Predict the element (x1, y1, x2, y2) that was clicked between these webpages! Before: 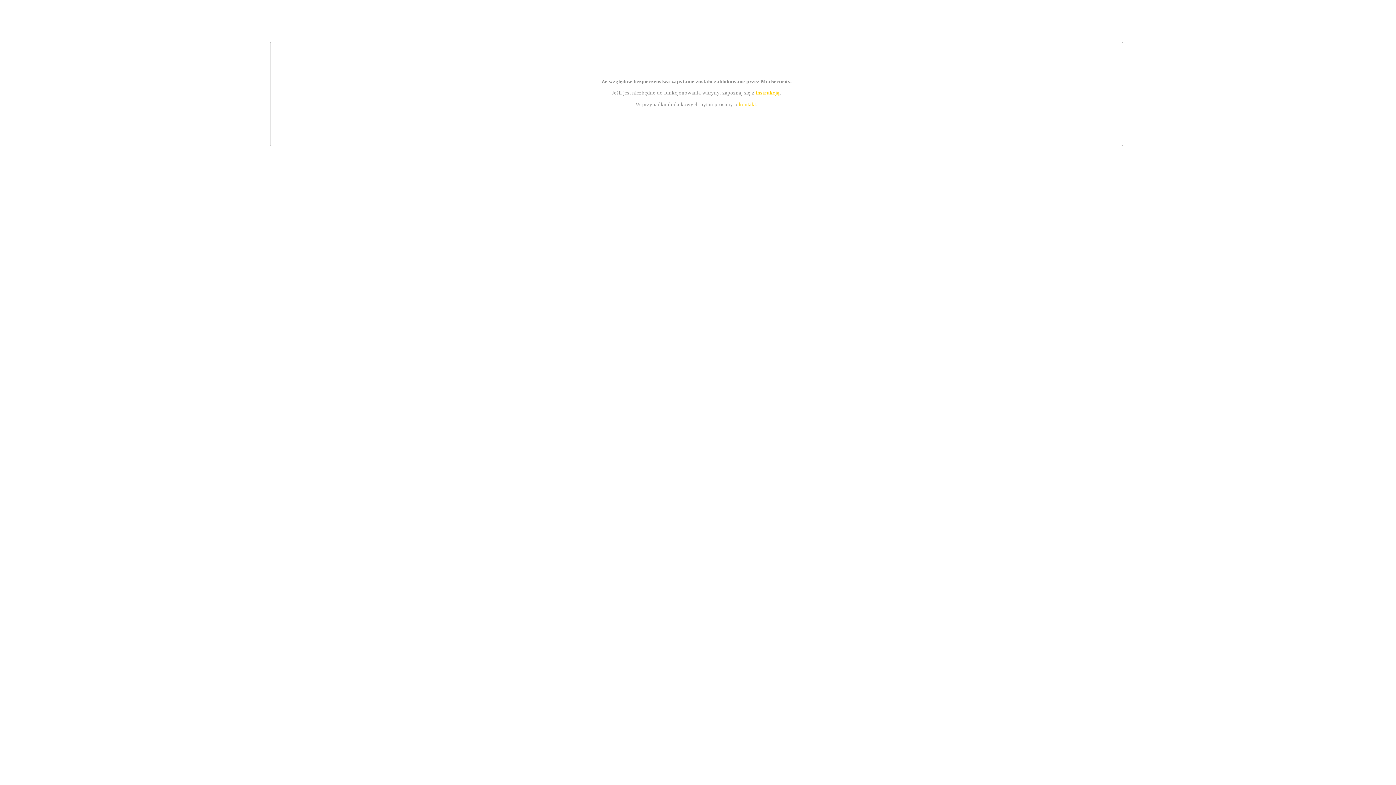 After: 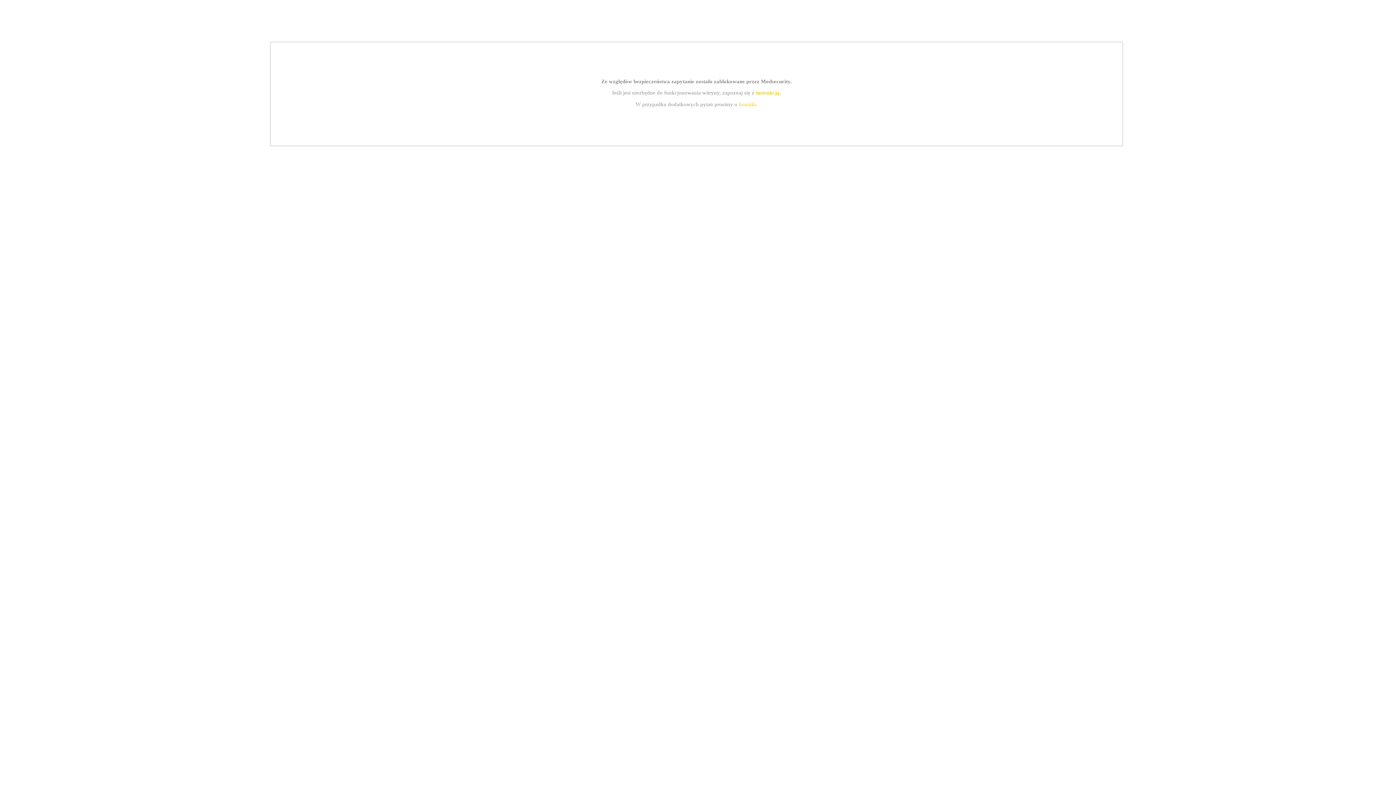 Action: bbox: (755, 89, 779, 95) label: instrukcją